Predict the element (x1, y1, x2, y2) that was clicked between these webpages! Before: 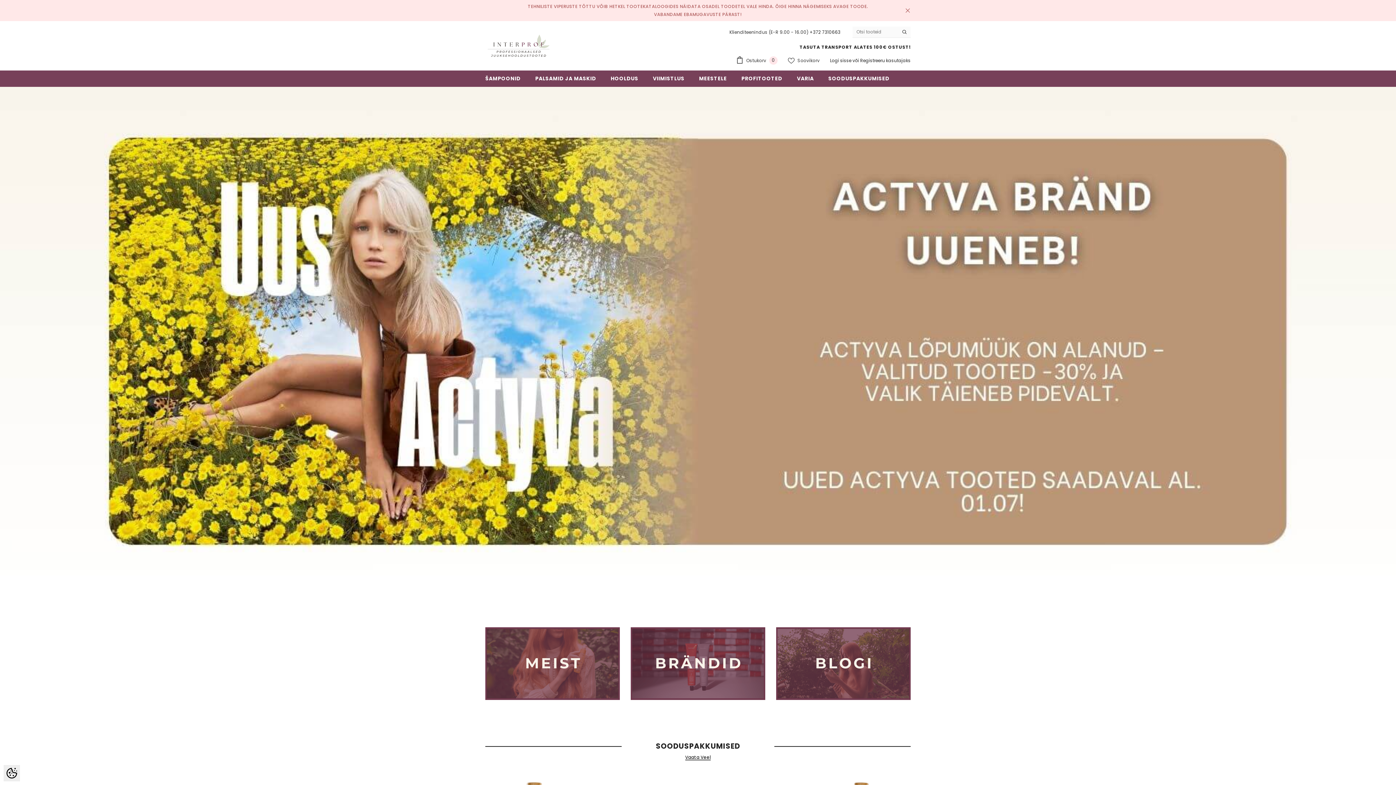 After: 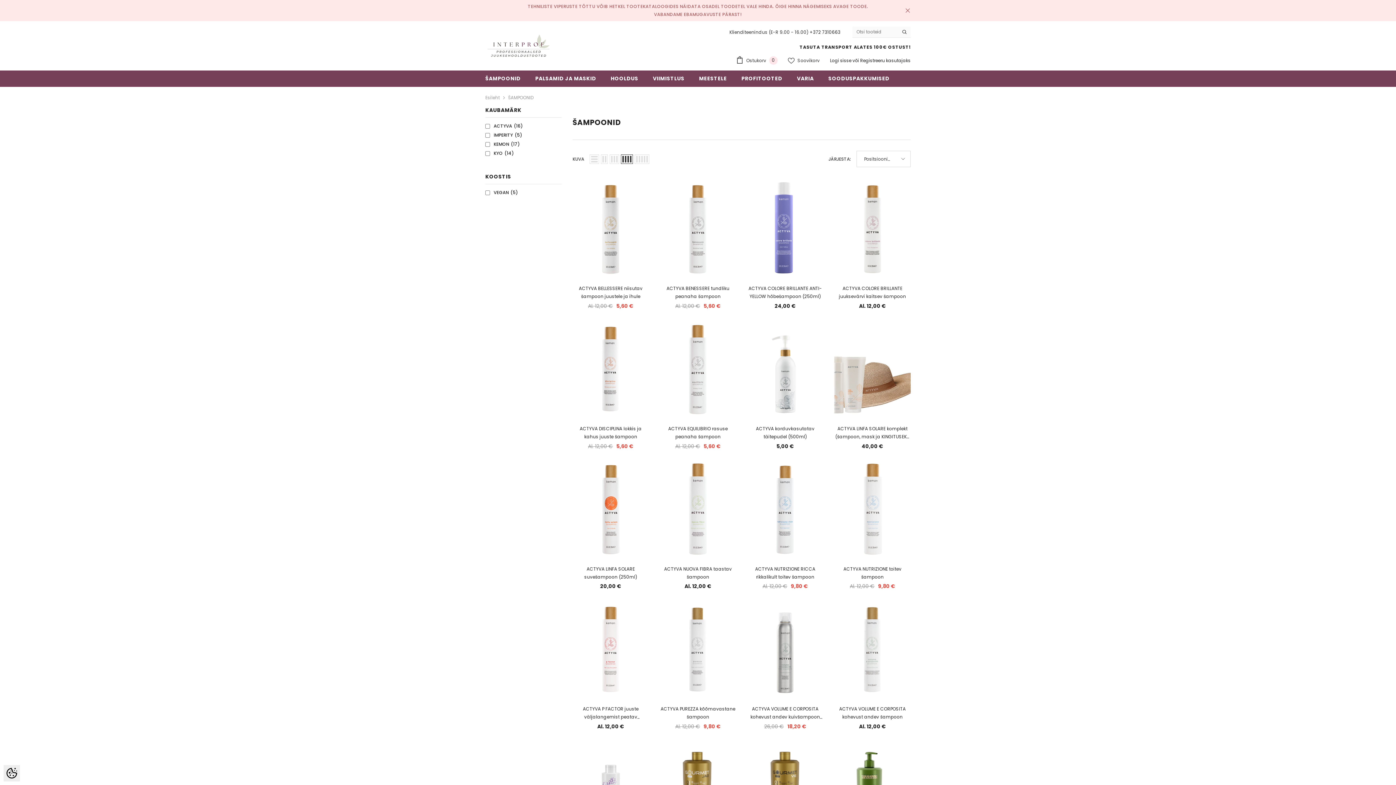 Action: bbox: (478, 70, 528, 87) label: ŠAMPOONID